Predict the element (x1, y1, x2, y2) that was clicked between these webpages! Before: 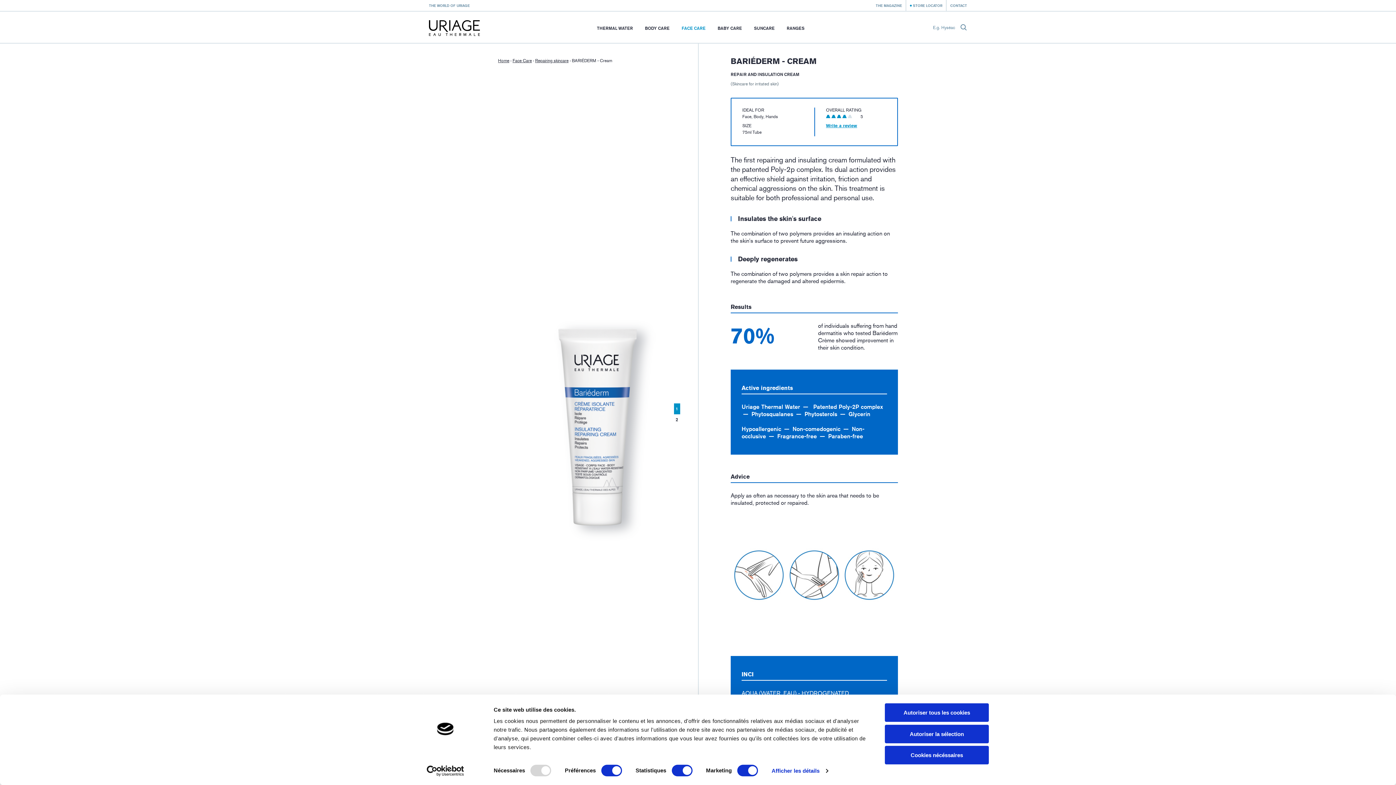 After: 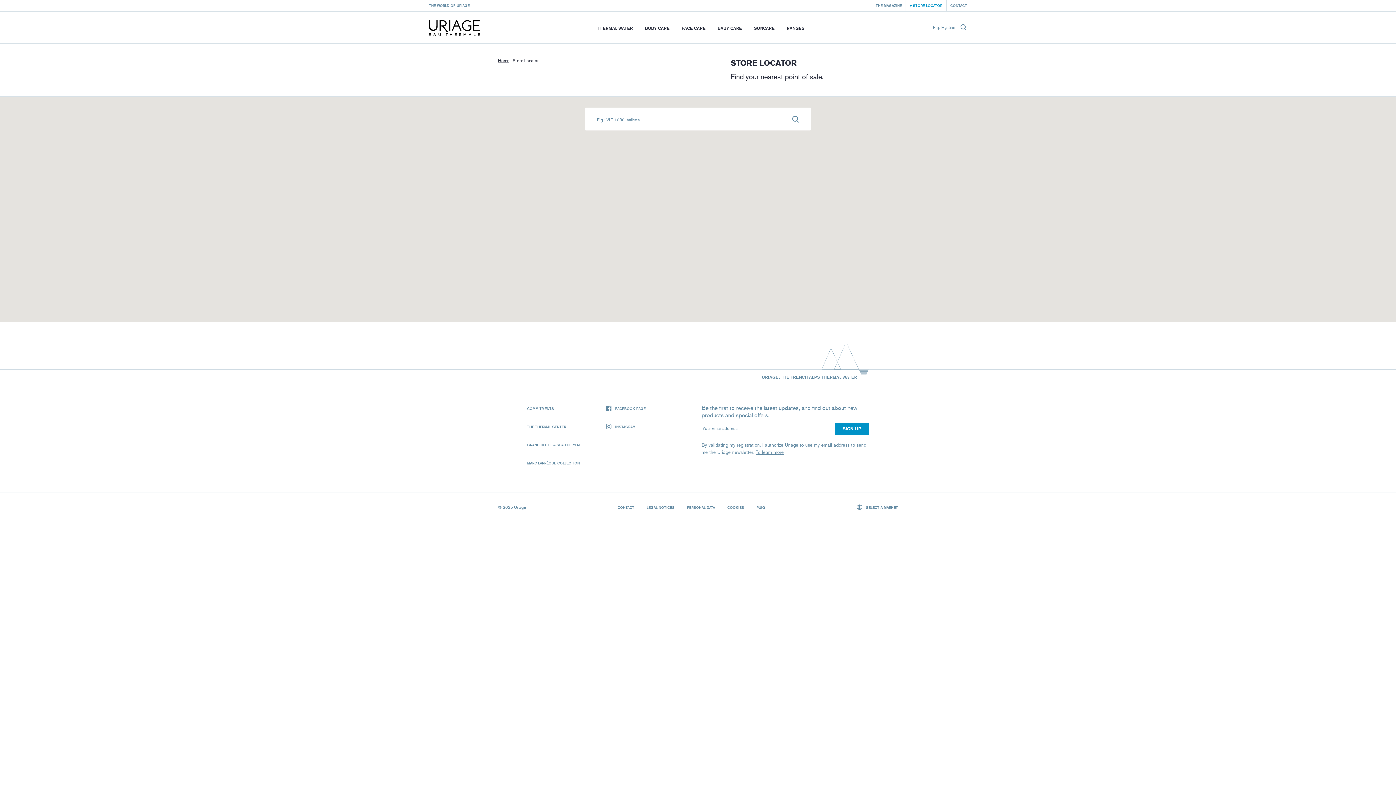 Action: label: STORE LOCATOR bbox: (906, 0, 946, 10)